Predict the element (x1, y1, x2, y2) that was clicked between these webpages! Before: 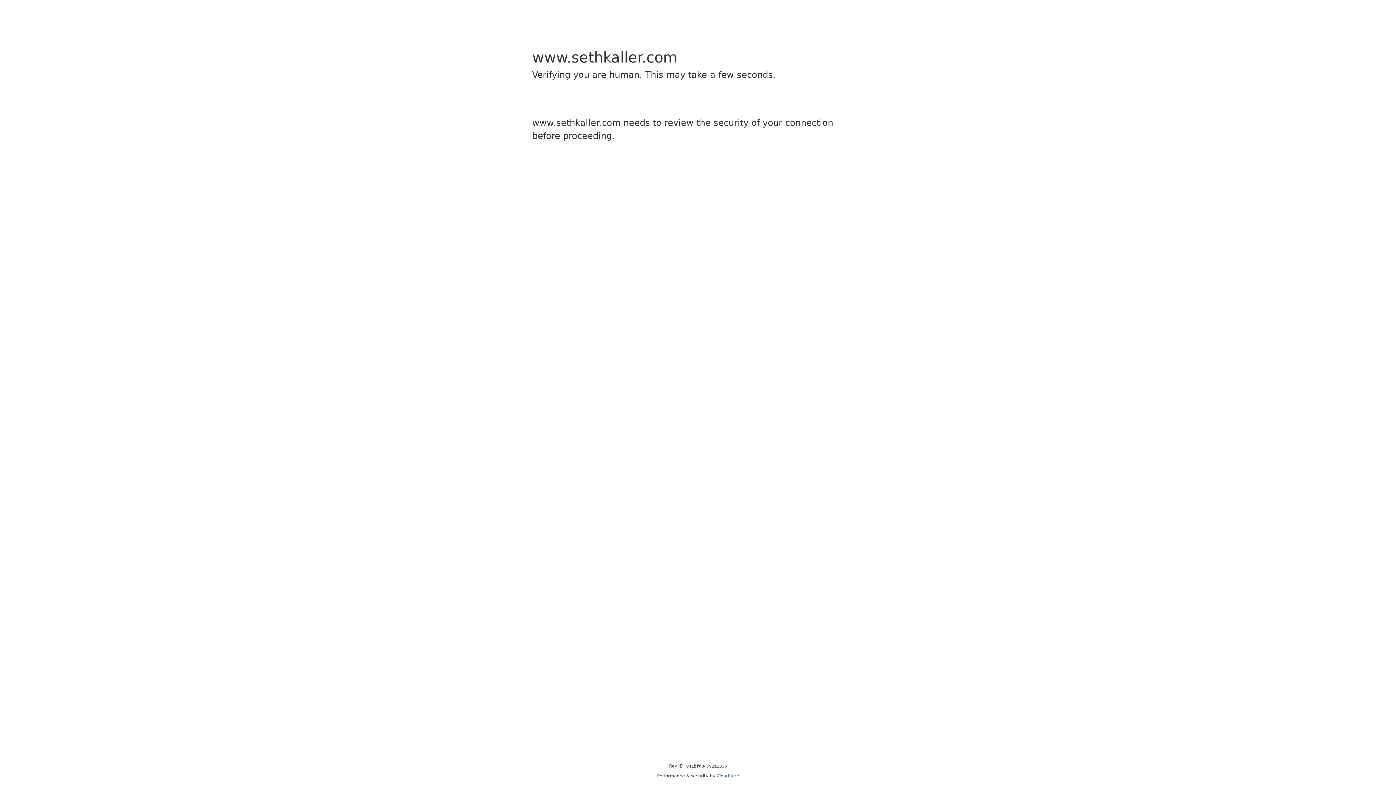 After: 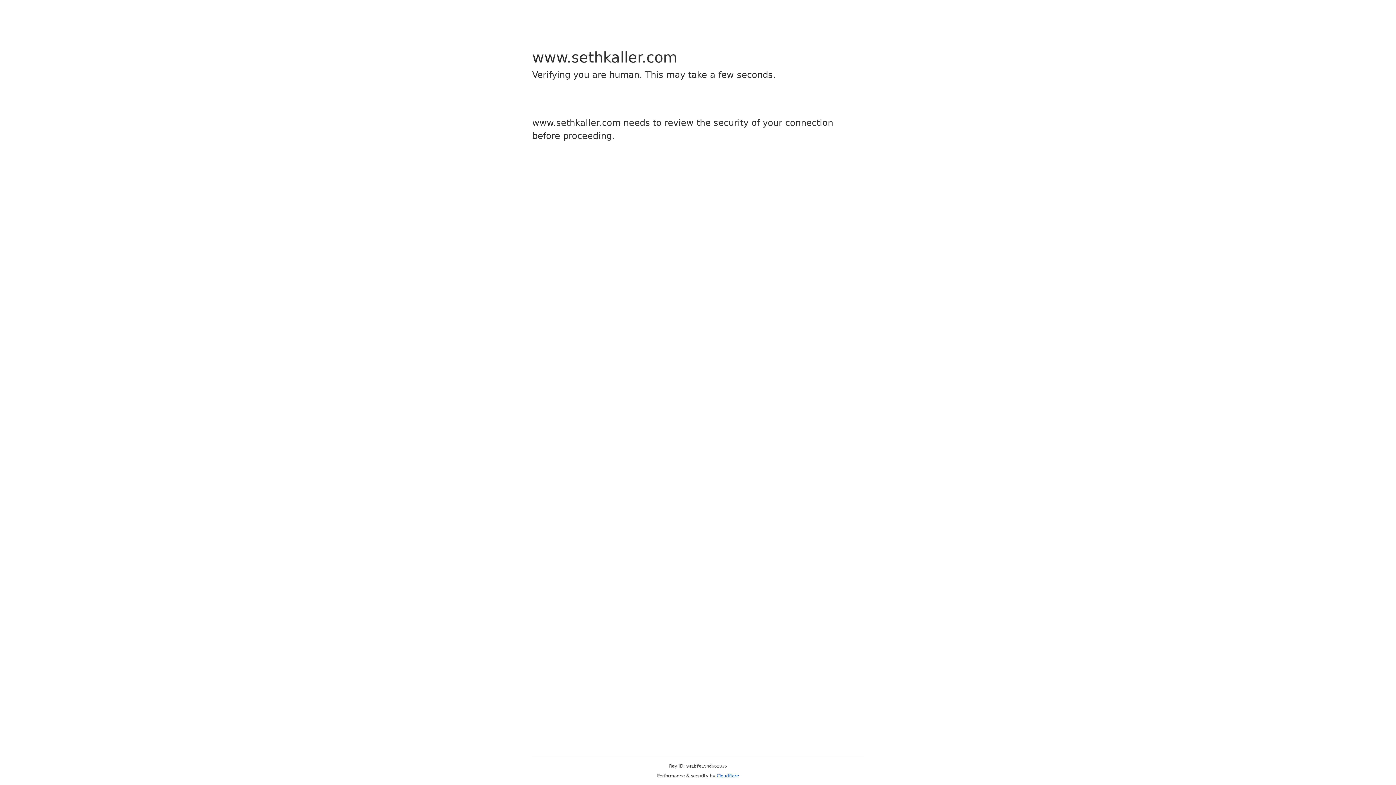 Action: bbox: (716, 773, 739, 778) label: Cloudflare